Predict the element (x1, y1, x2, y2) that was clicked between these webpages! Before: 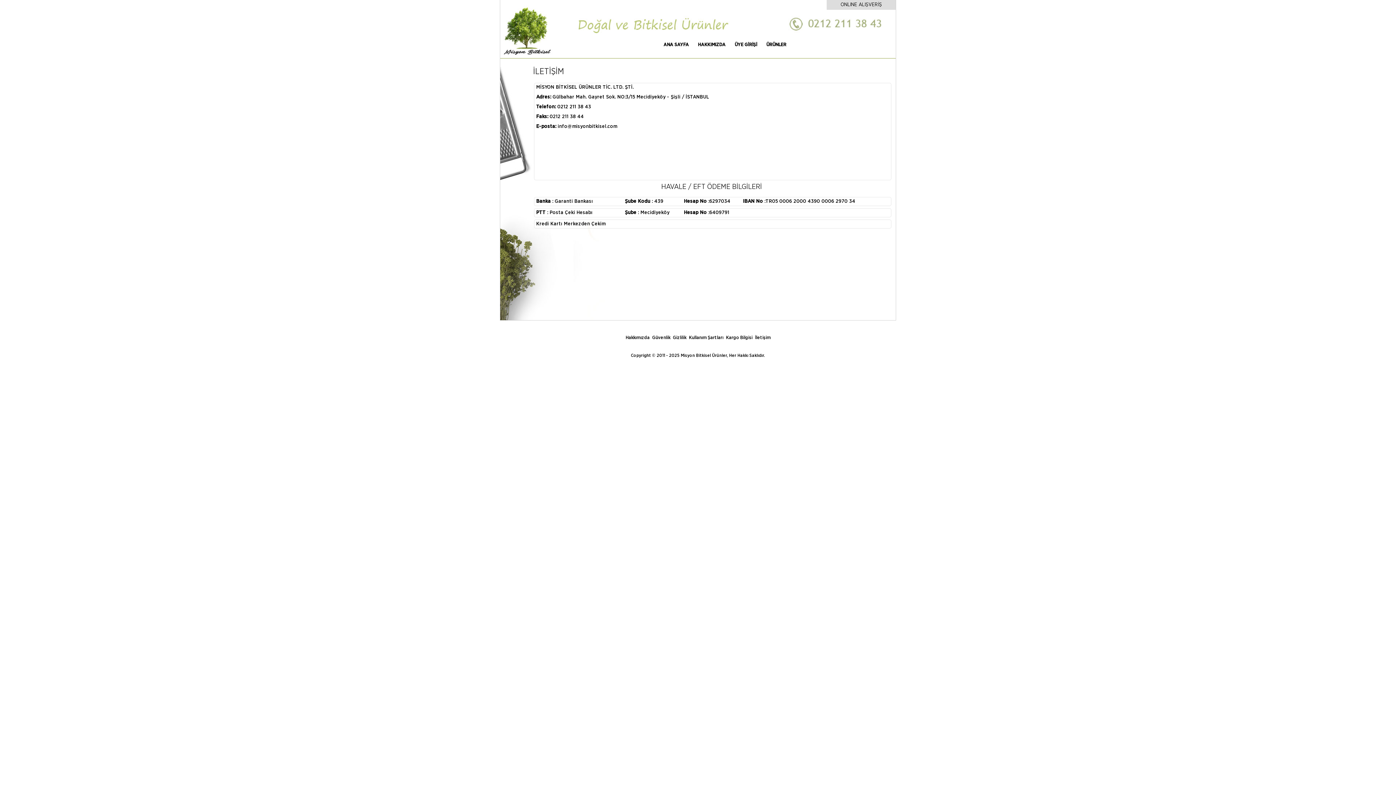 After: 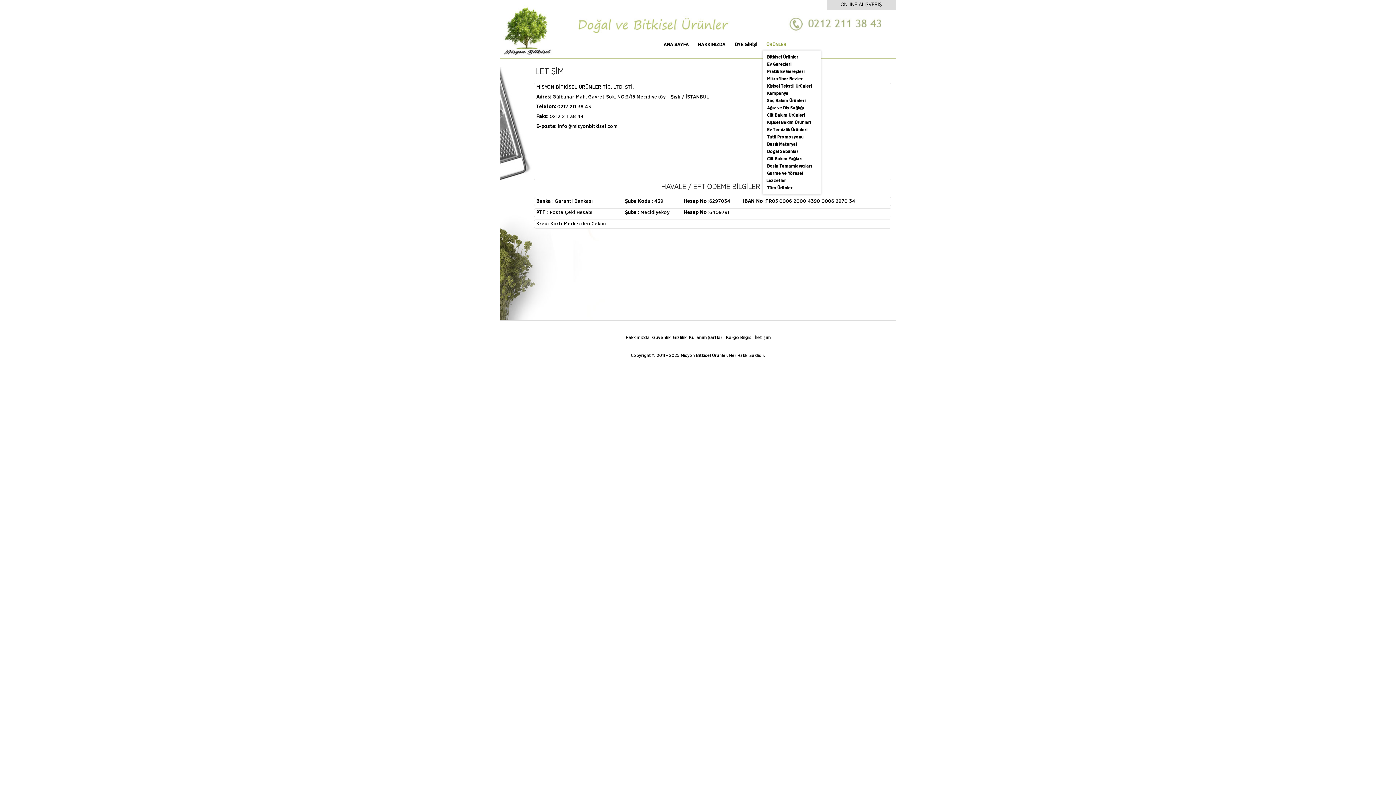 Action: bbox: (762, 34, 790, 50) label: ÜRÜNLER